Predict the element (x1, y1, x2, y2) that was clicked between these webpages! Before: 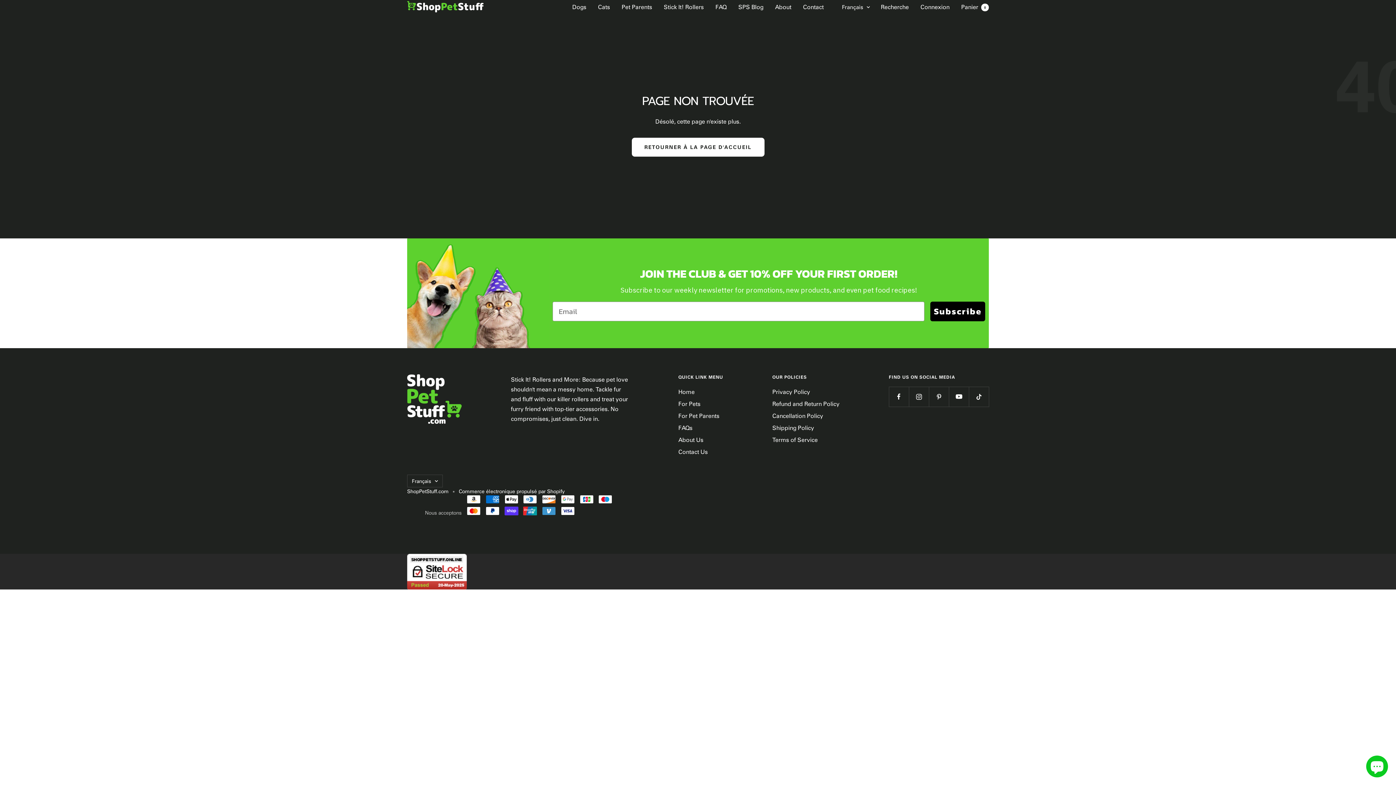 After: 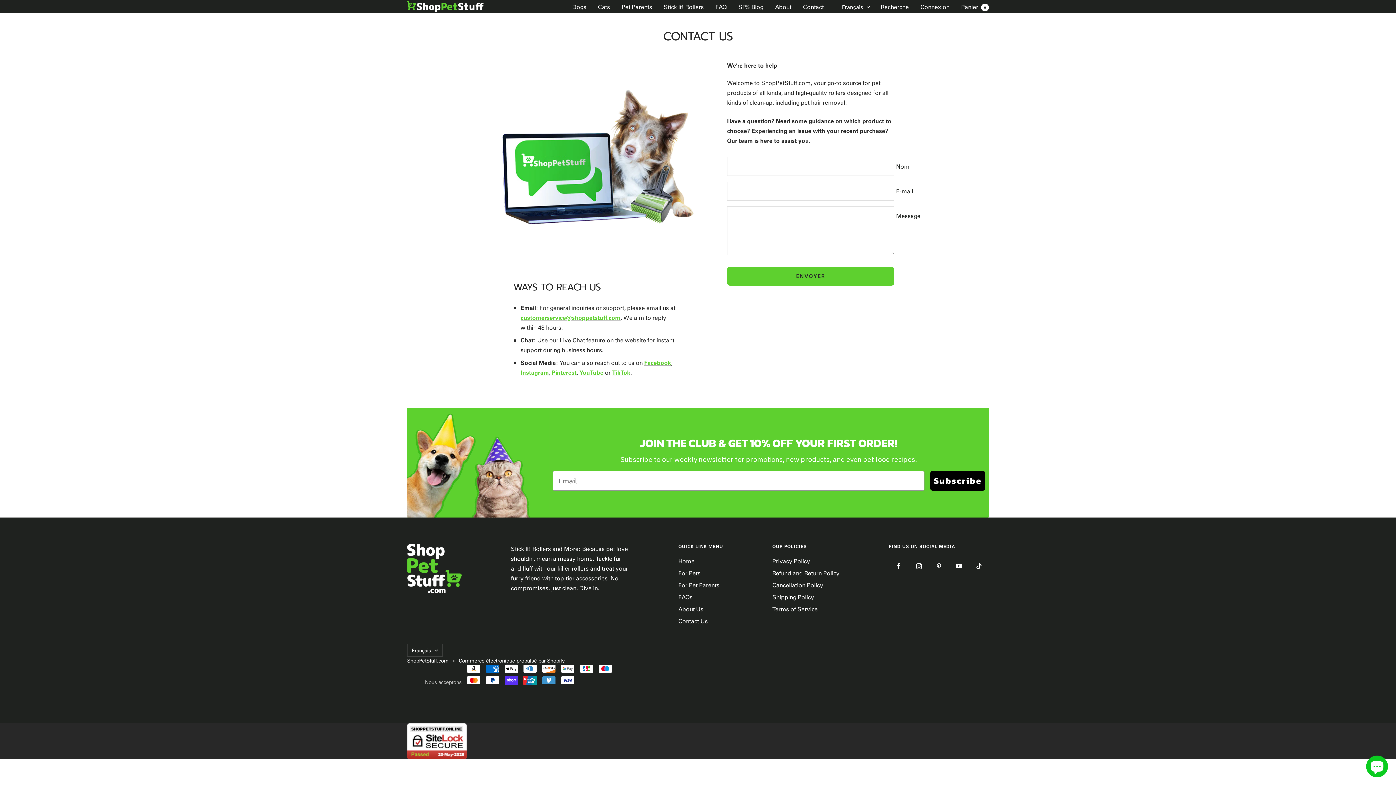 Action: label: Contact Us bbox: (678, 447, 708, 456)